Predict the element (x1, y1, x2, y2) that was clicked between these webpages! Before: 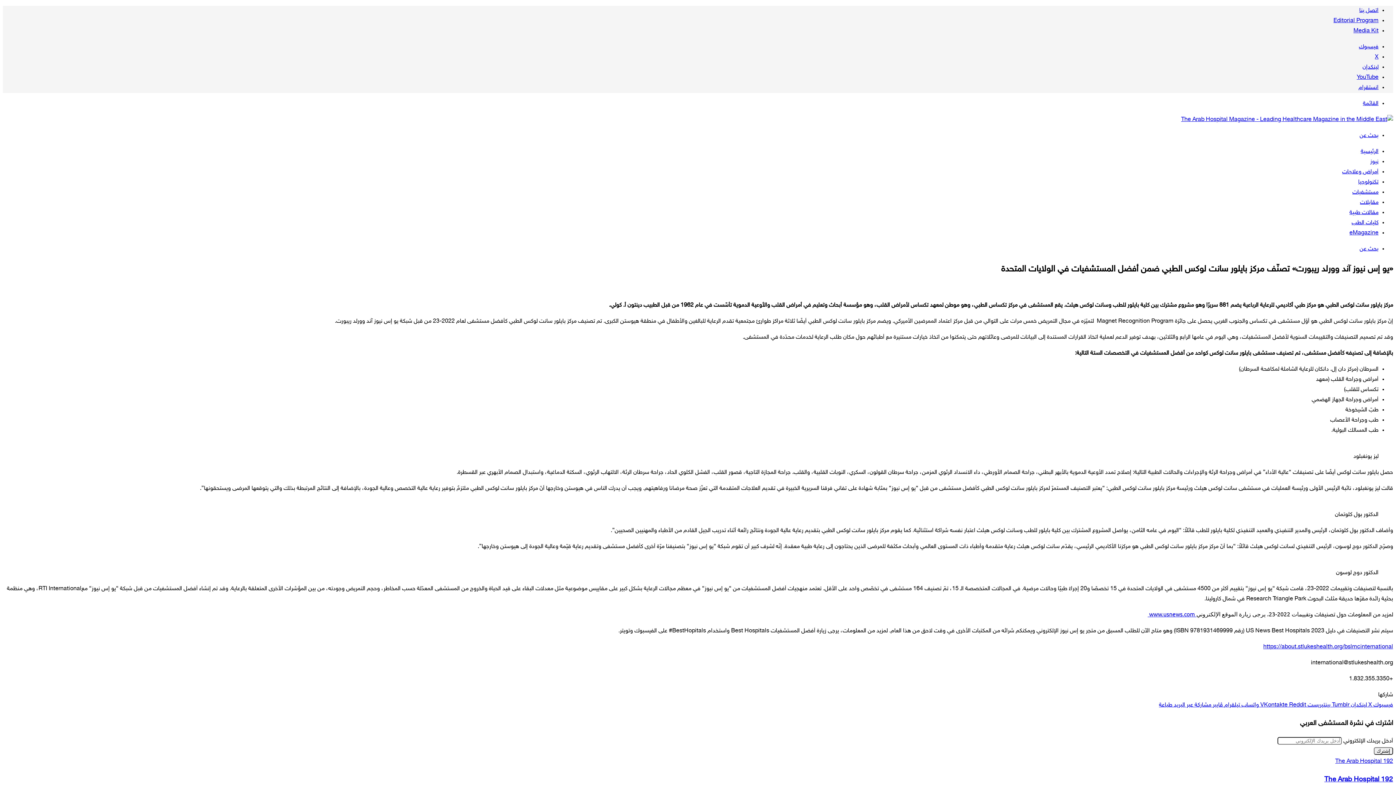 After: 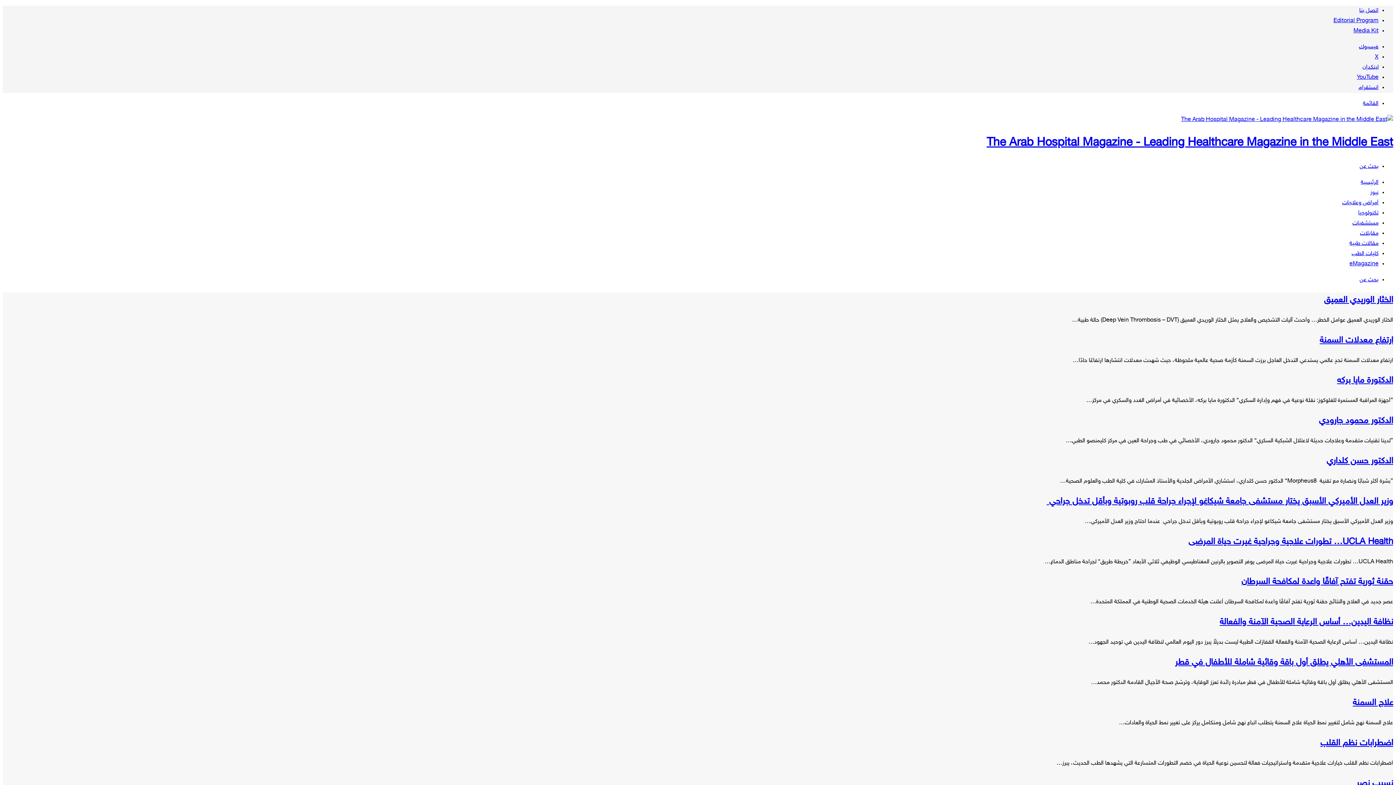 Action: bbox: (1181, 116, 1393, 123)